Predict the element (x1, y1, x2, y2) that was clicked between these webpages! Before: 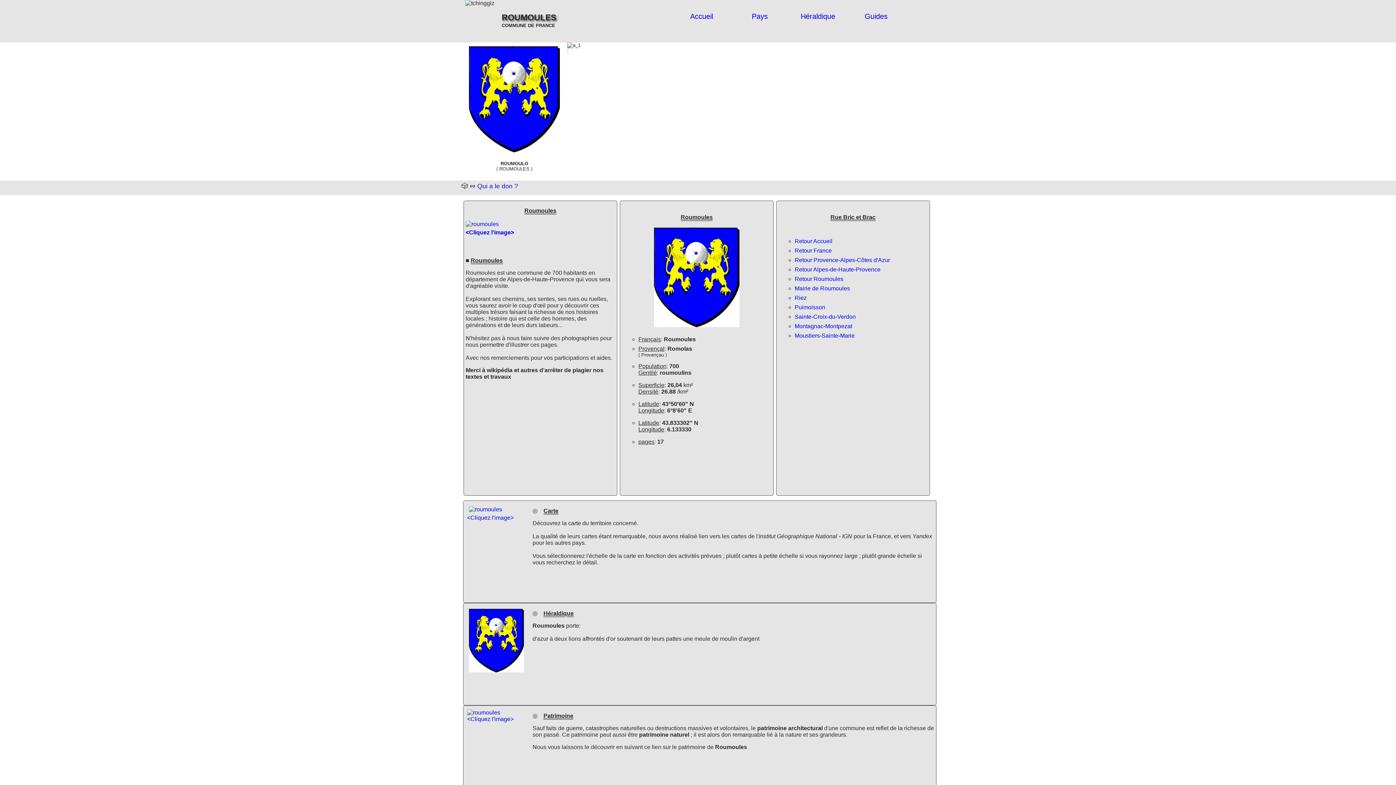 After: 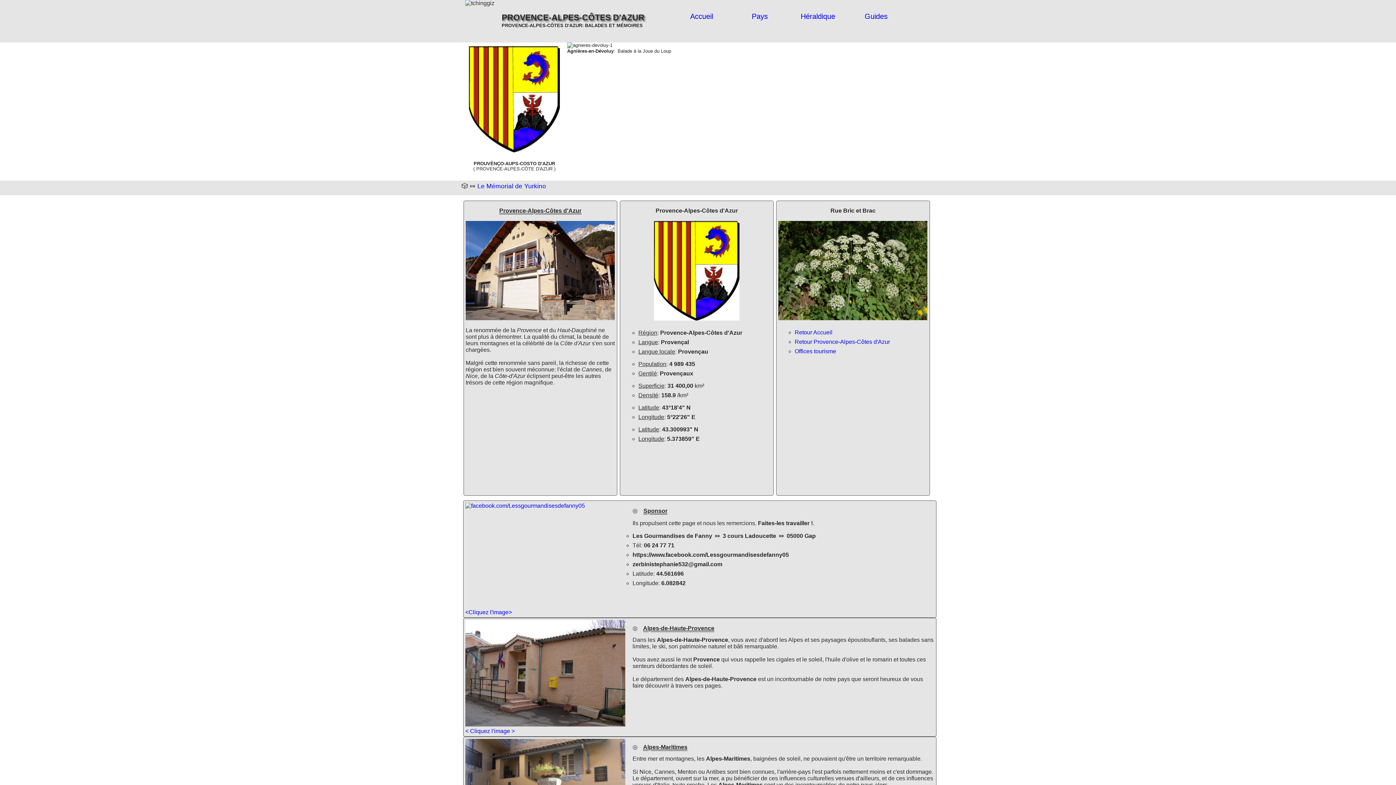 Action: label: Retour Provence-Alpes-Côtes d'Azur bbox: (794, 256, 890, 263)